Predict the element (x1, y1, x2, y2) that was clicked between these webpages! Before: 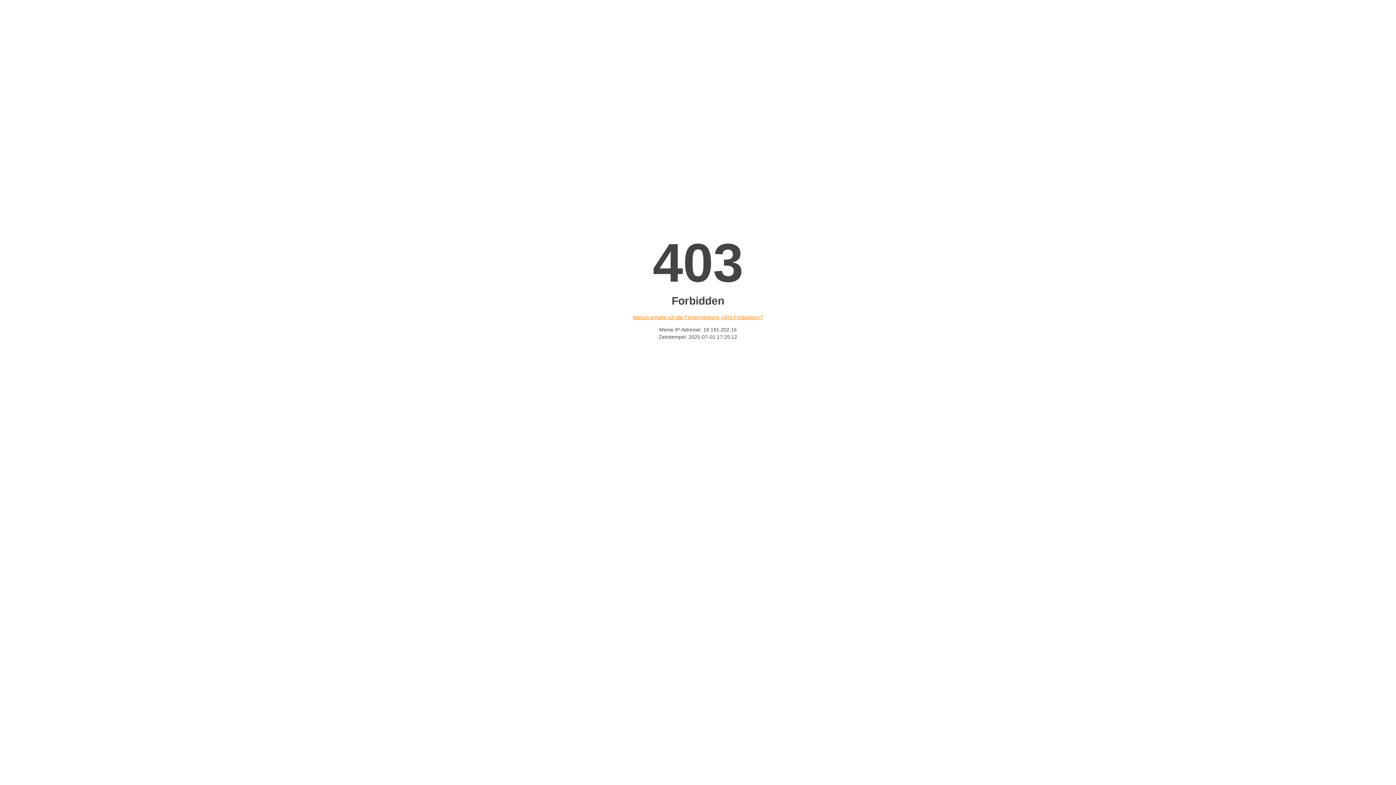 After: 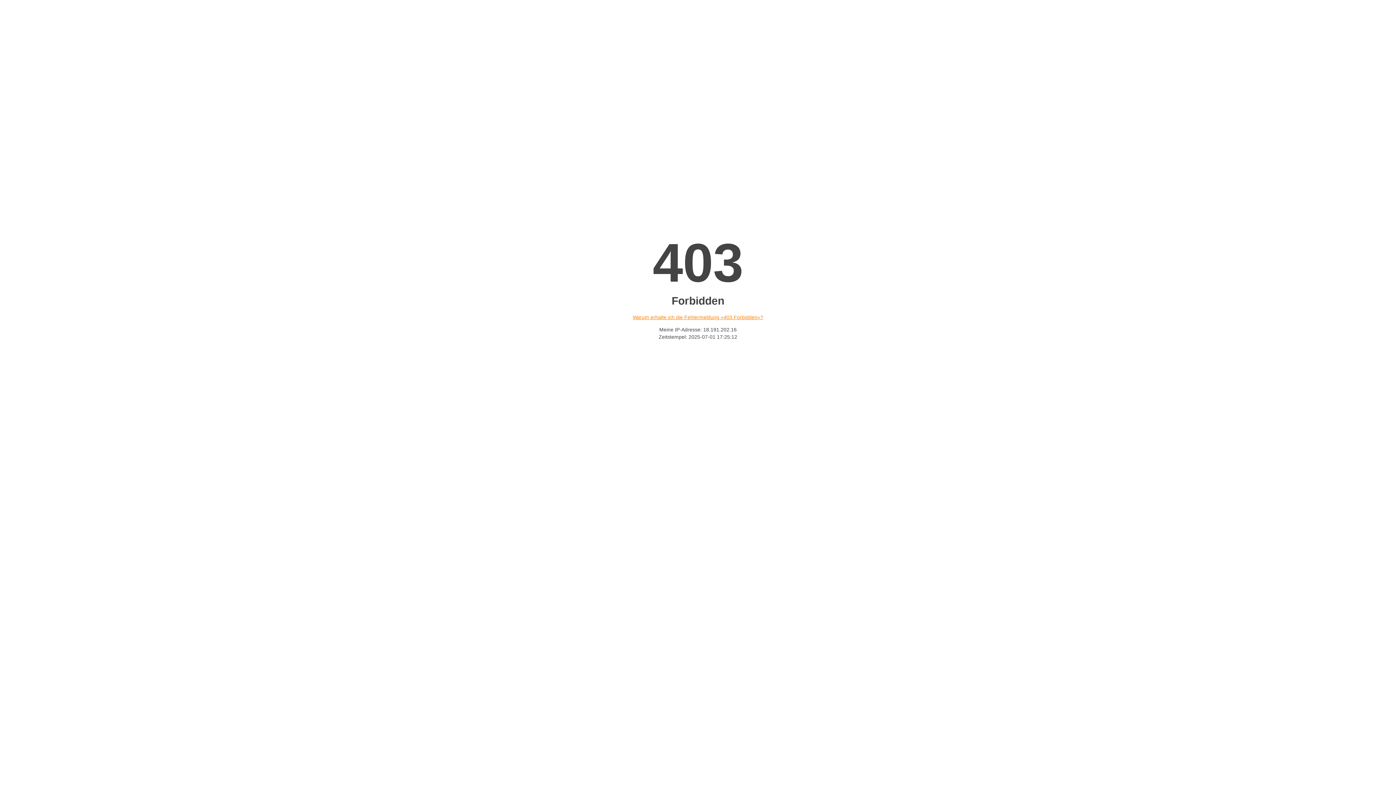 Action: bbox: (632, 314, 763, 320) label: Warum erhalte ich die Fehlermeldung «403 Forbidden»?